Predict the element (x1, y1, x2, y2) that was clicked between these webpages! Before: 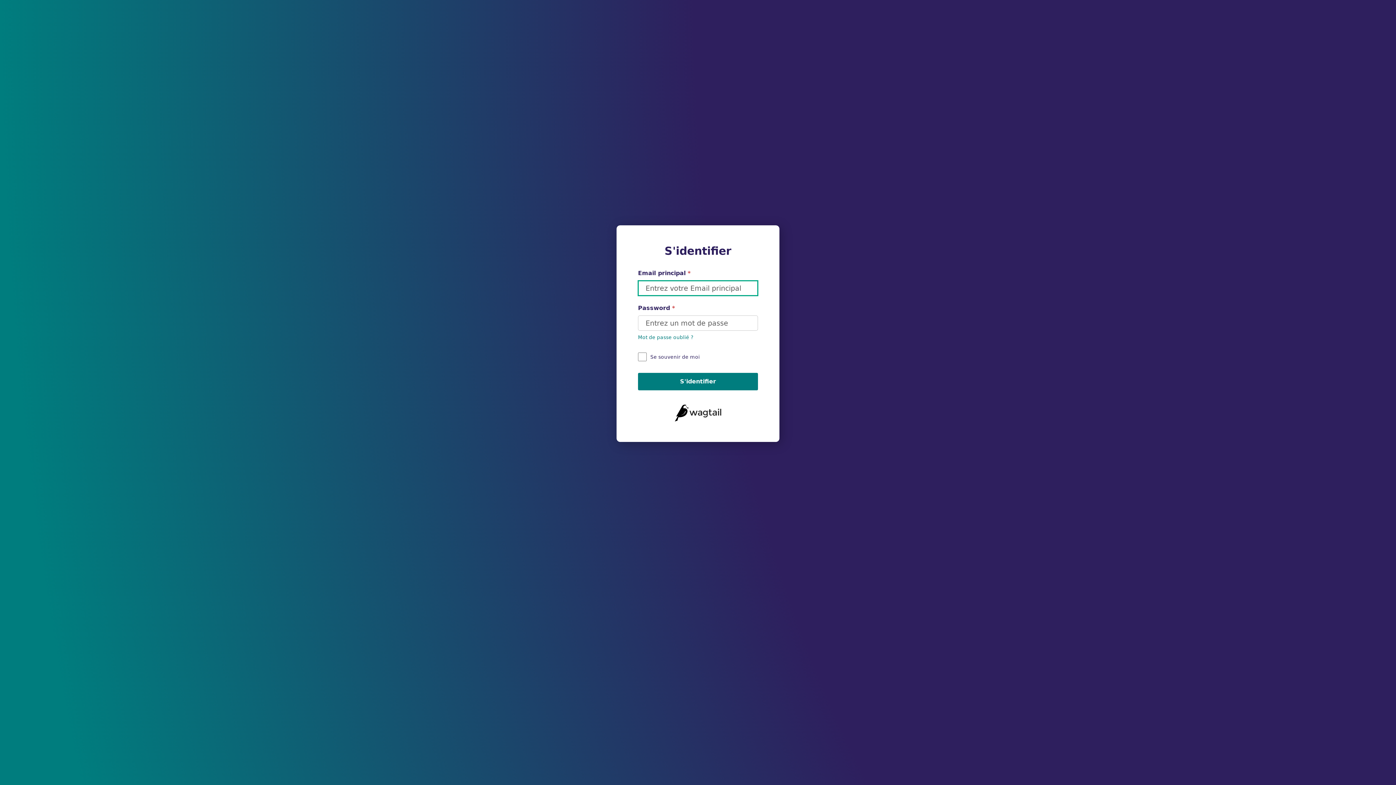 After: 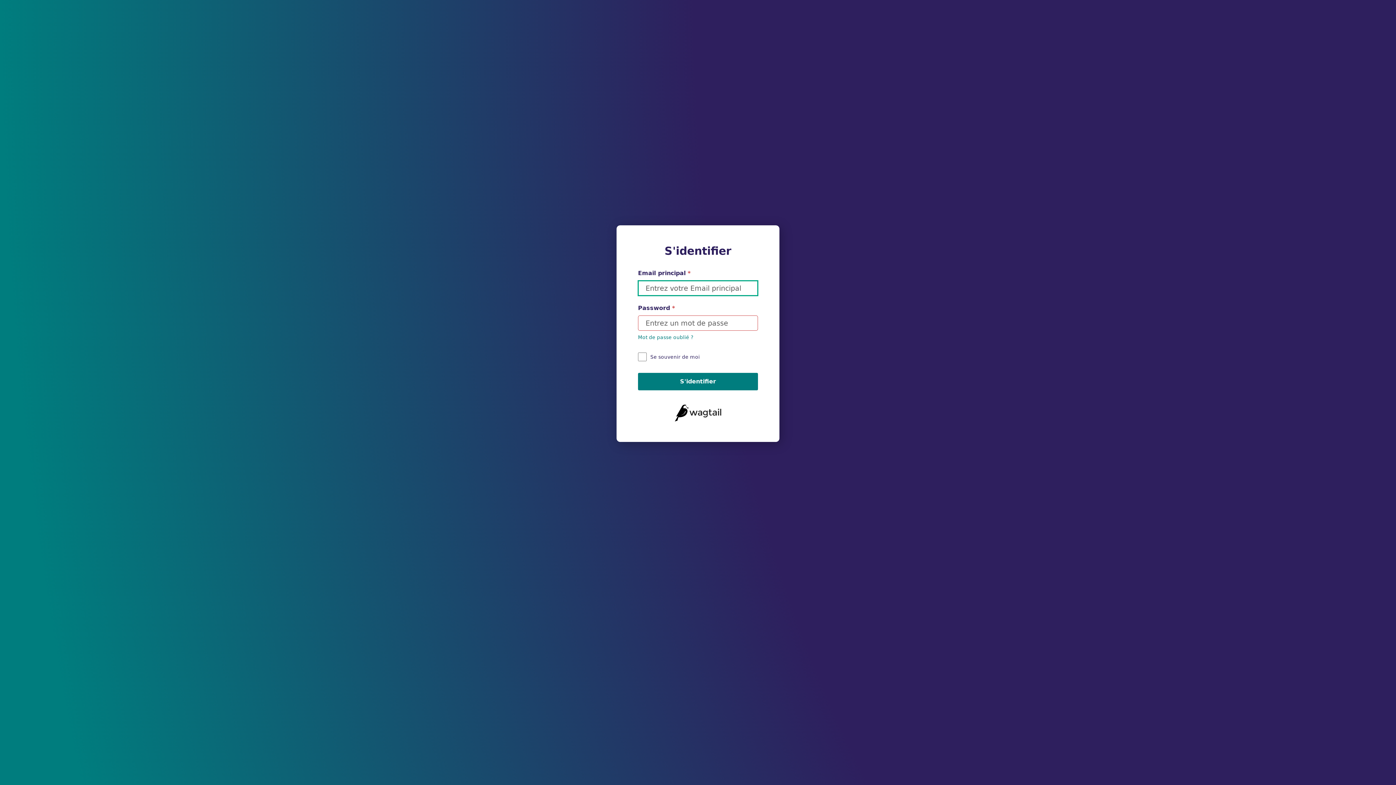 Action: bbox: (638, 372, 758, 390) label: S'identifier